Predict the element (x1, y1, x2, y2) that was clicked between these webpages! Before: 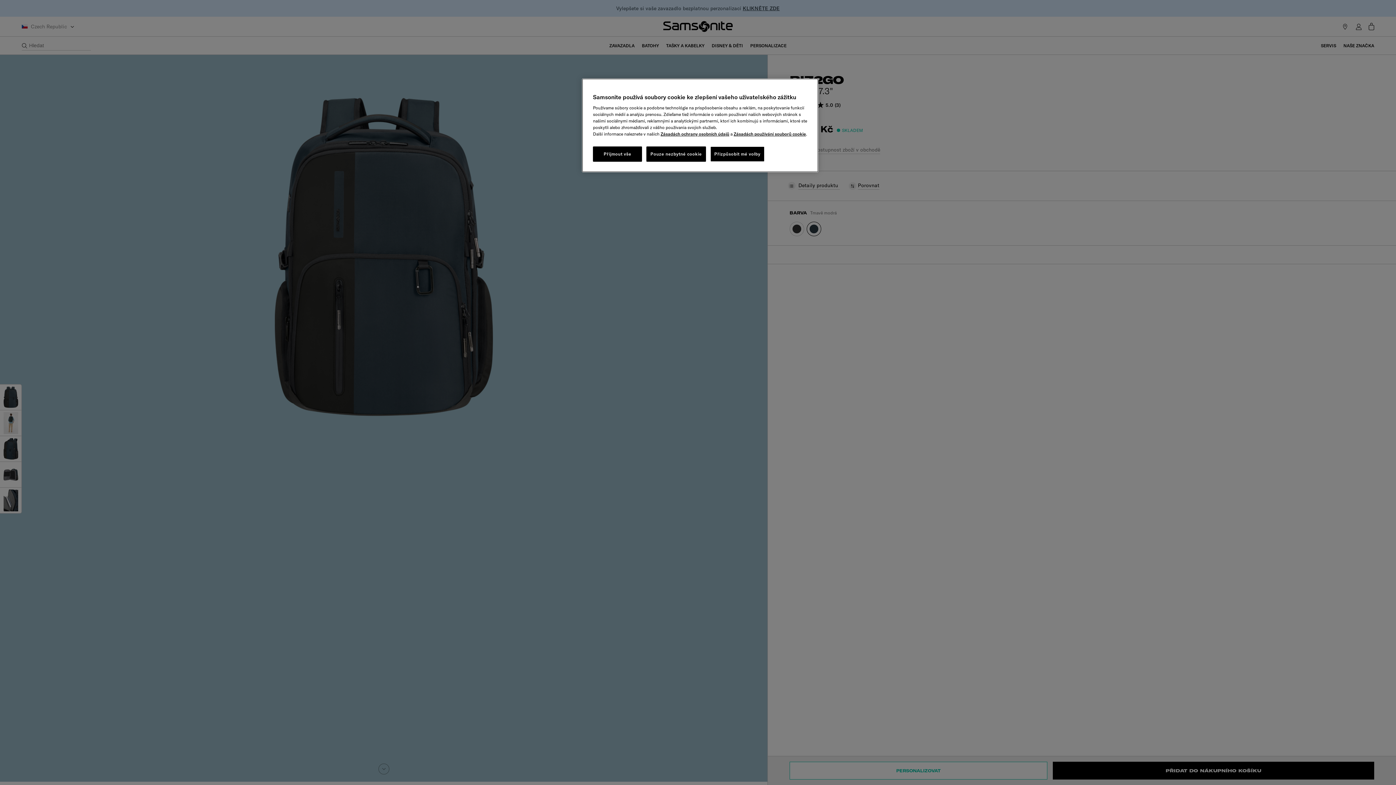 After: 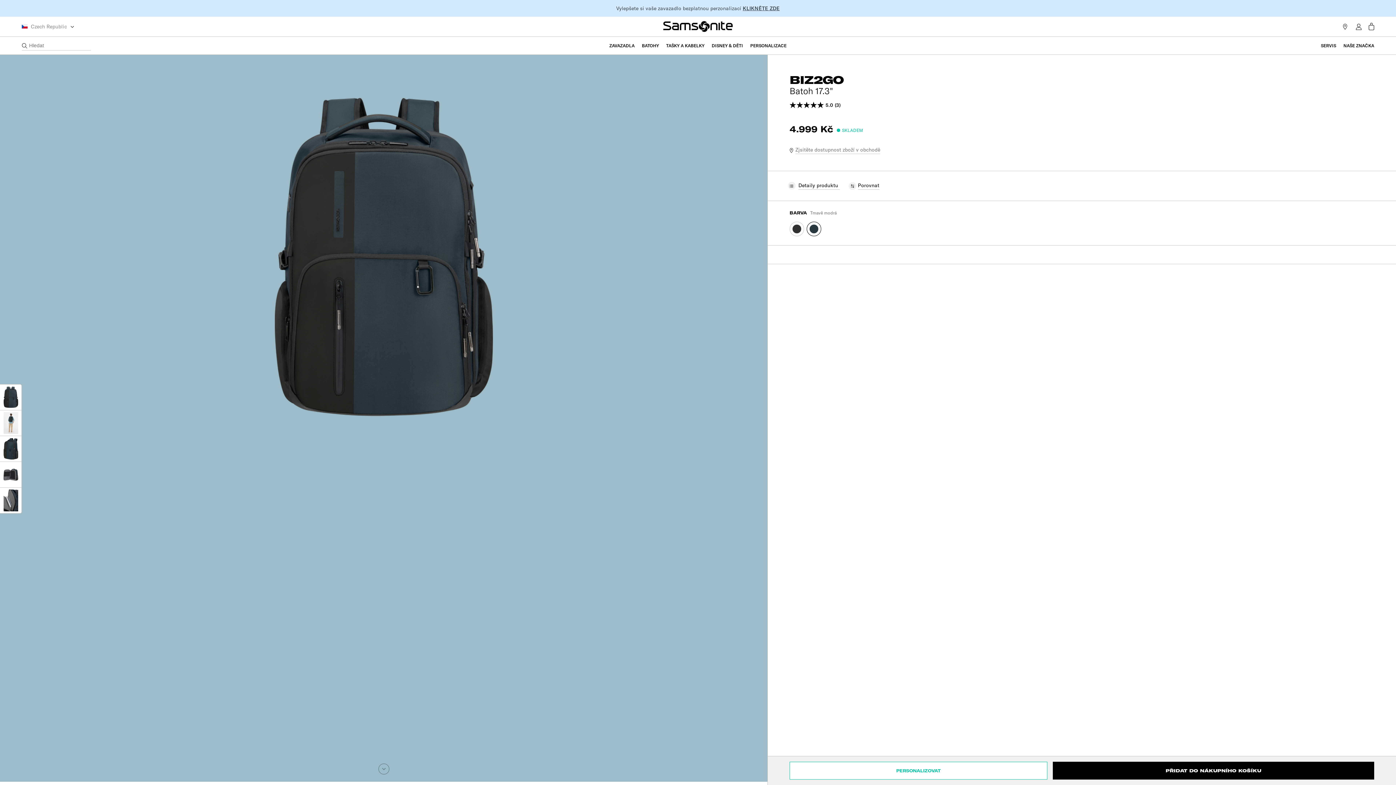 Action: bbox: (646, 146, 706, 161) label: Pouze nezbytné cookie